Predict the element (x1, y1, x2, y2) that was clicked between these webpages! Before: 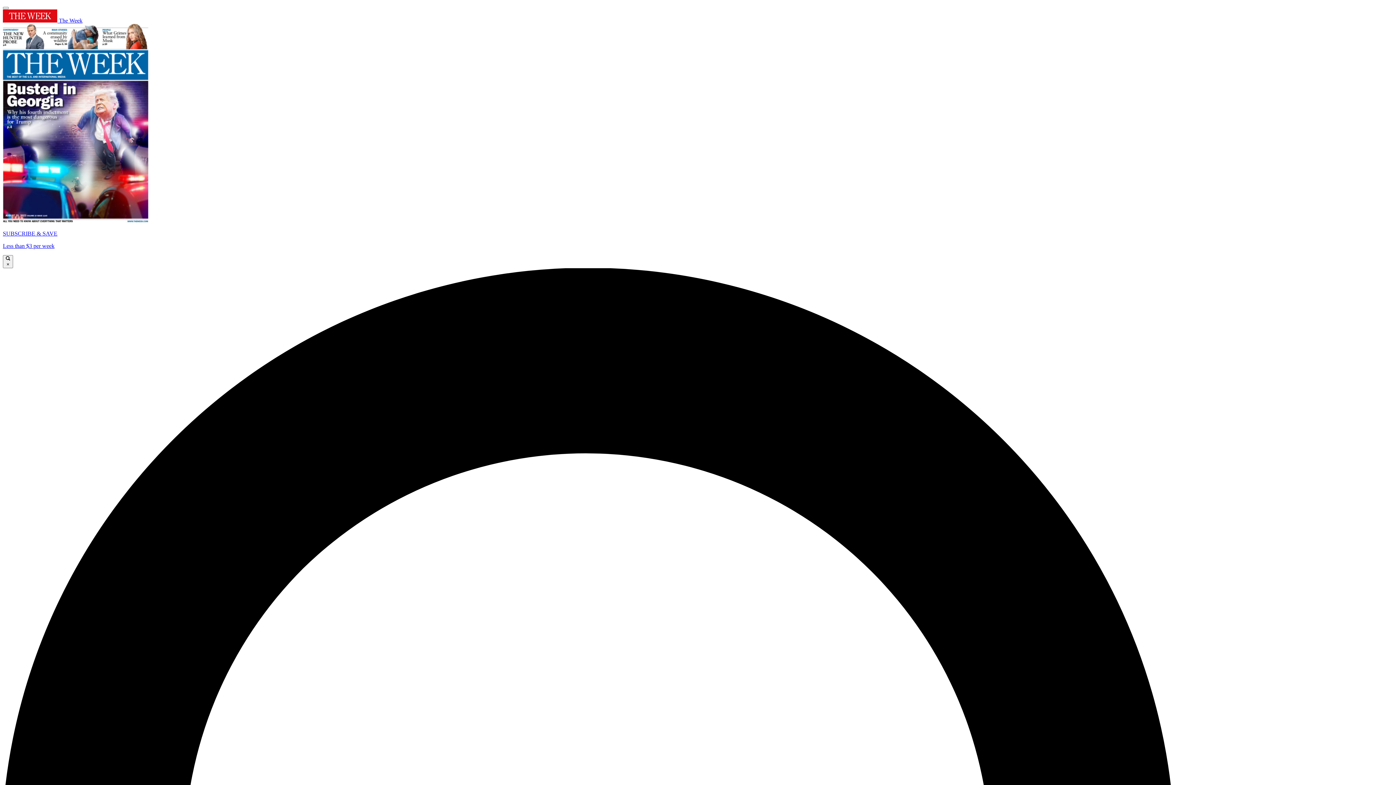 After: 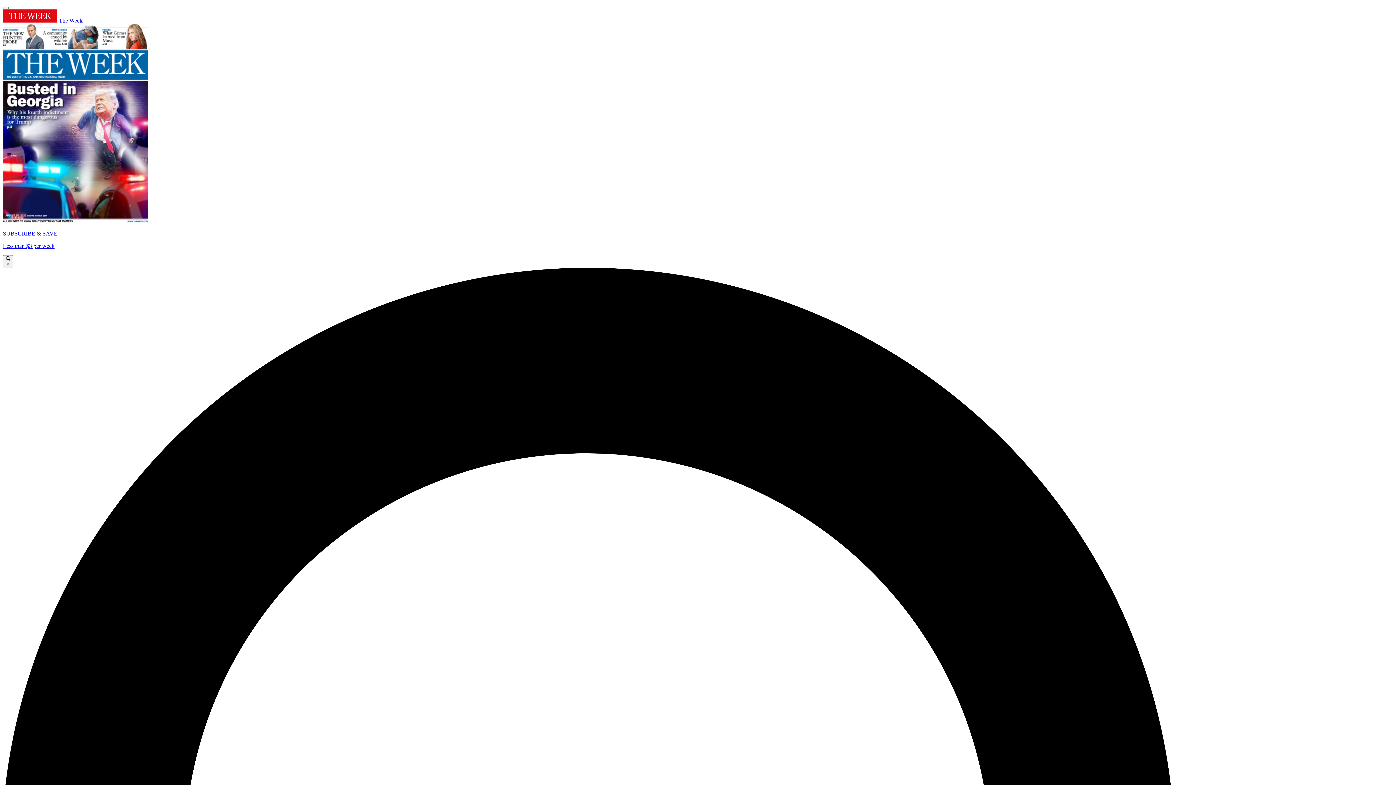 Action: label: SUBSCRIBE & SAVE

Less than $3 per week bbox: (2, 24, 1393, 249)